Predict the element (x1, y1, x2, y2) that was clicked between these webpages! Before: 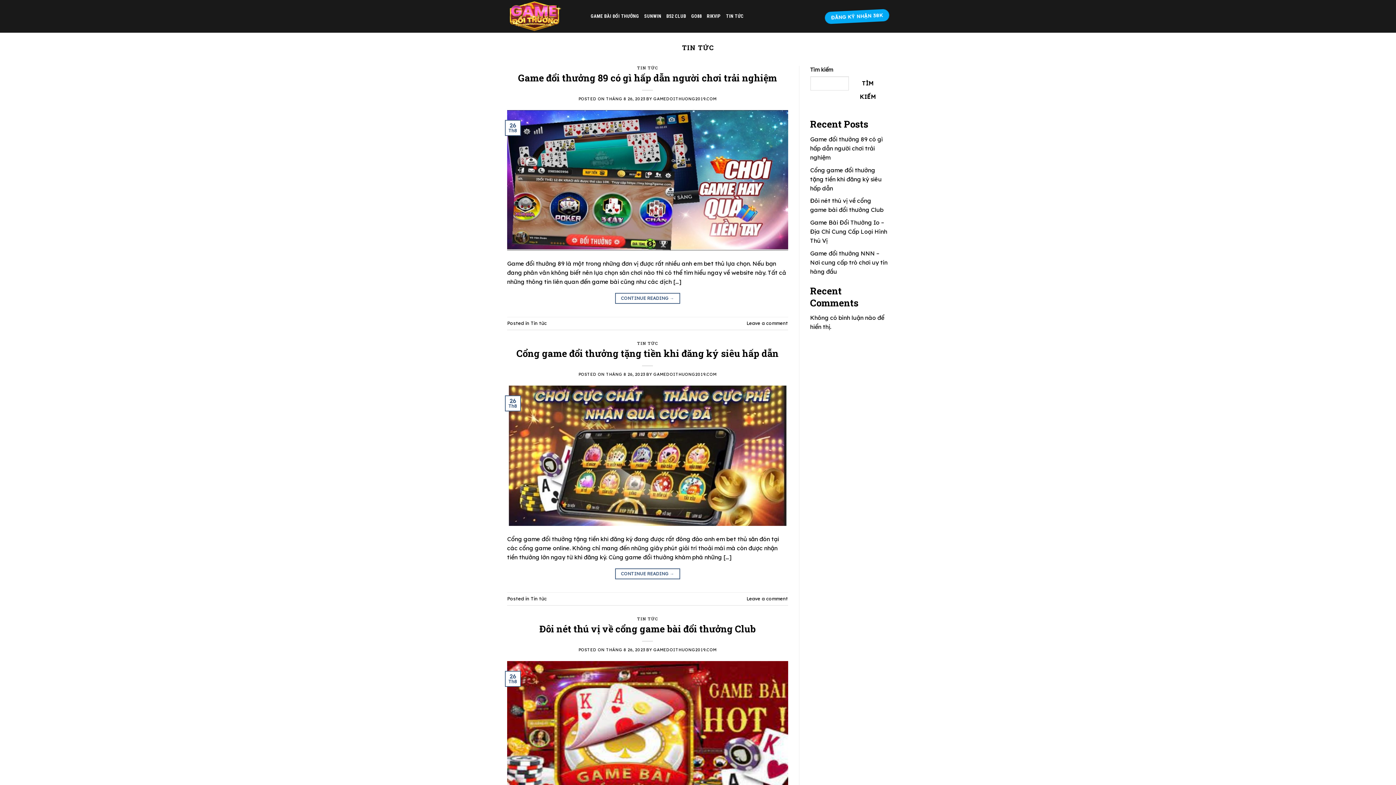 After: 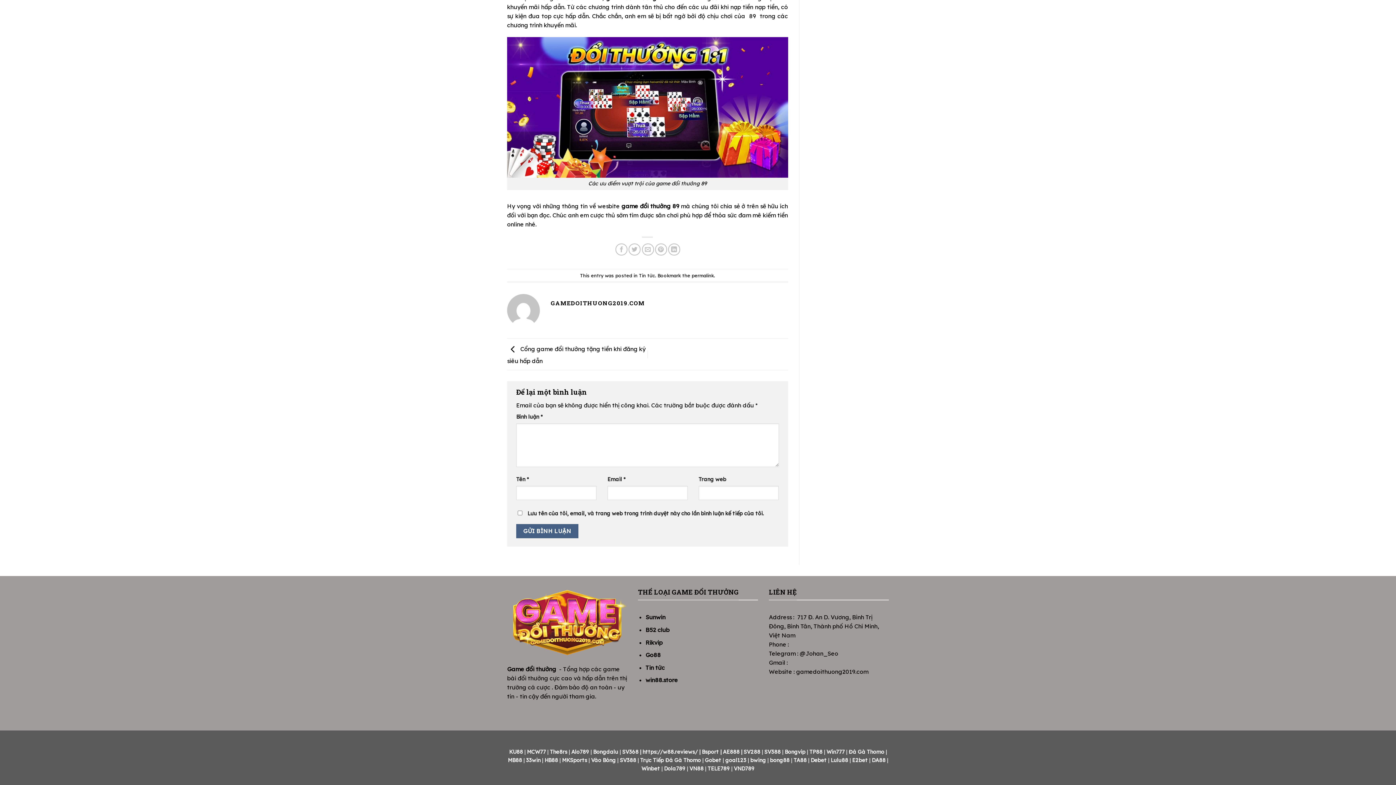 Action: label: Leave a comment bbox: (746, 320, 788, 326)